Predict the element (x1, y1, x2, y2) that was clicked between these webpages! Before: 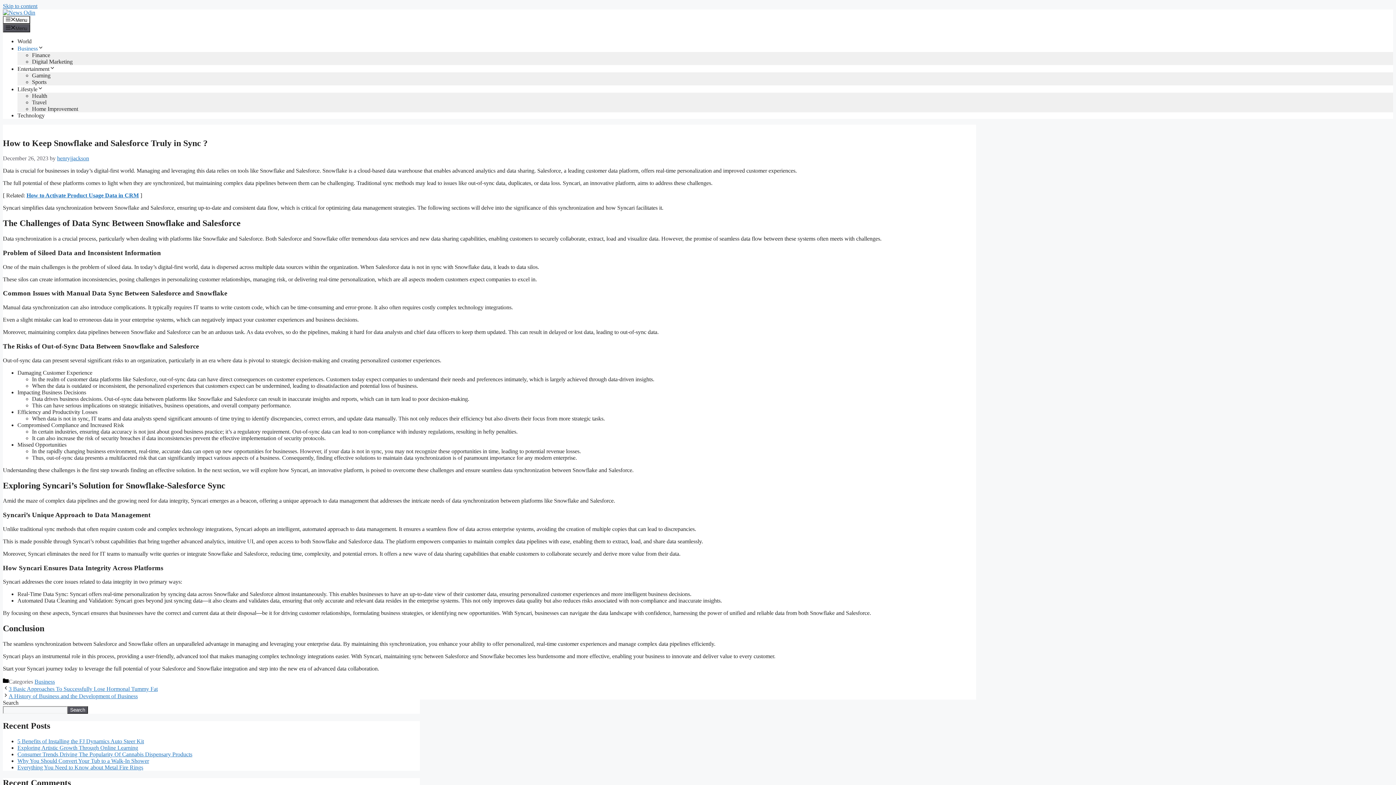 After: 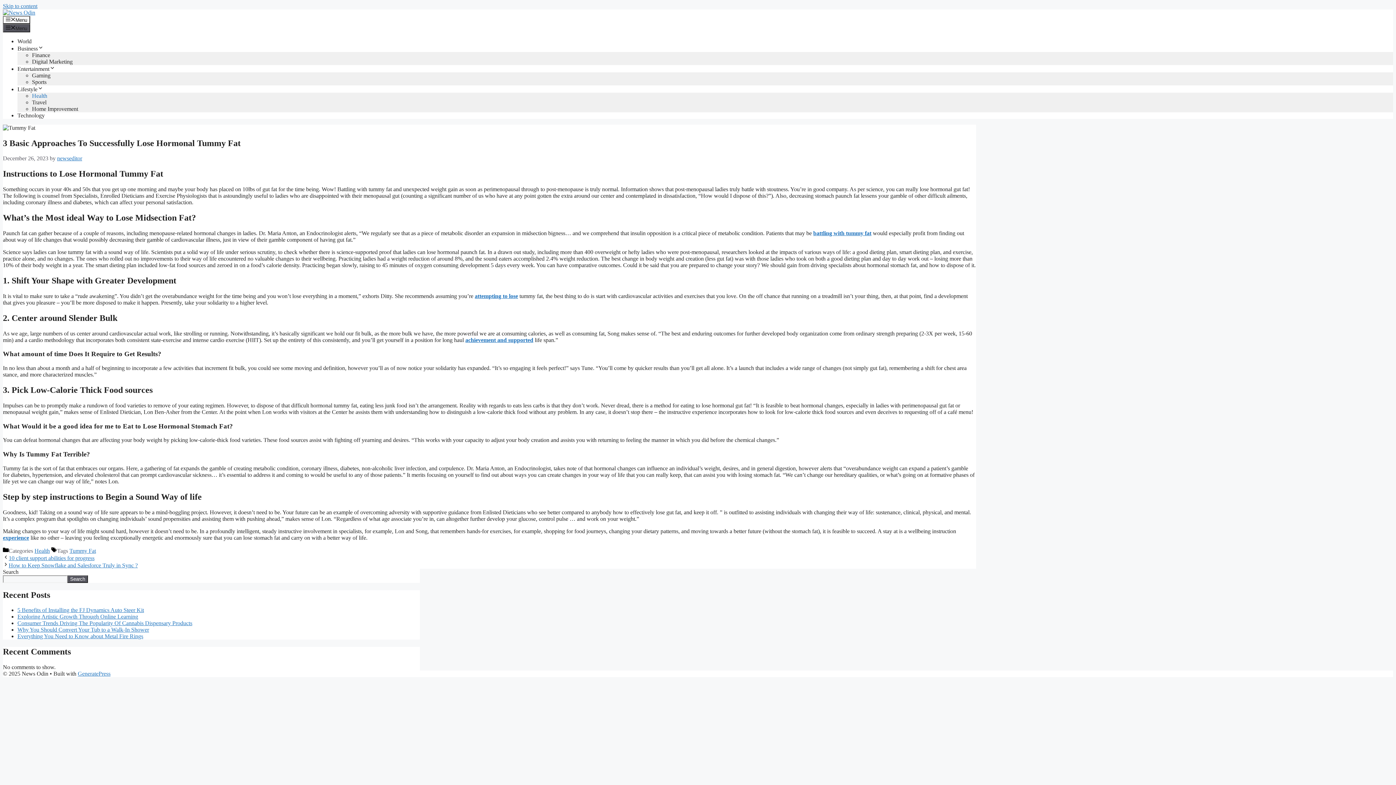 Action: bbox: (8, 686, 157, 692) label: 3 Basic Approaches To Successfully Lose Hormonal Tummy Fat